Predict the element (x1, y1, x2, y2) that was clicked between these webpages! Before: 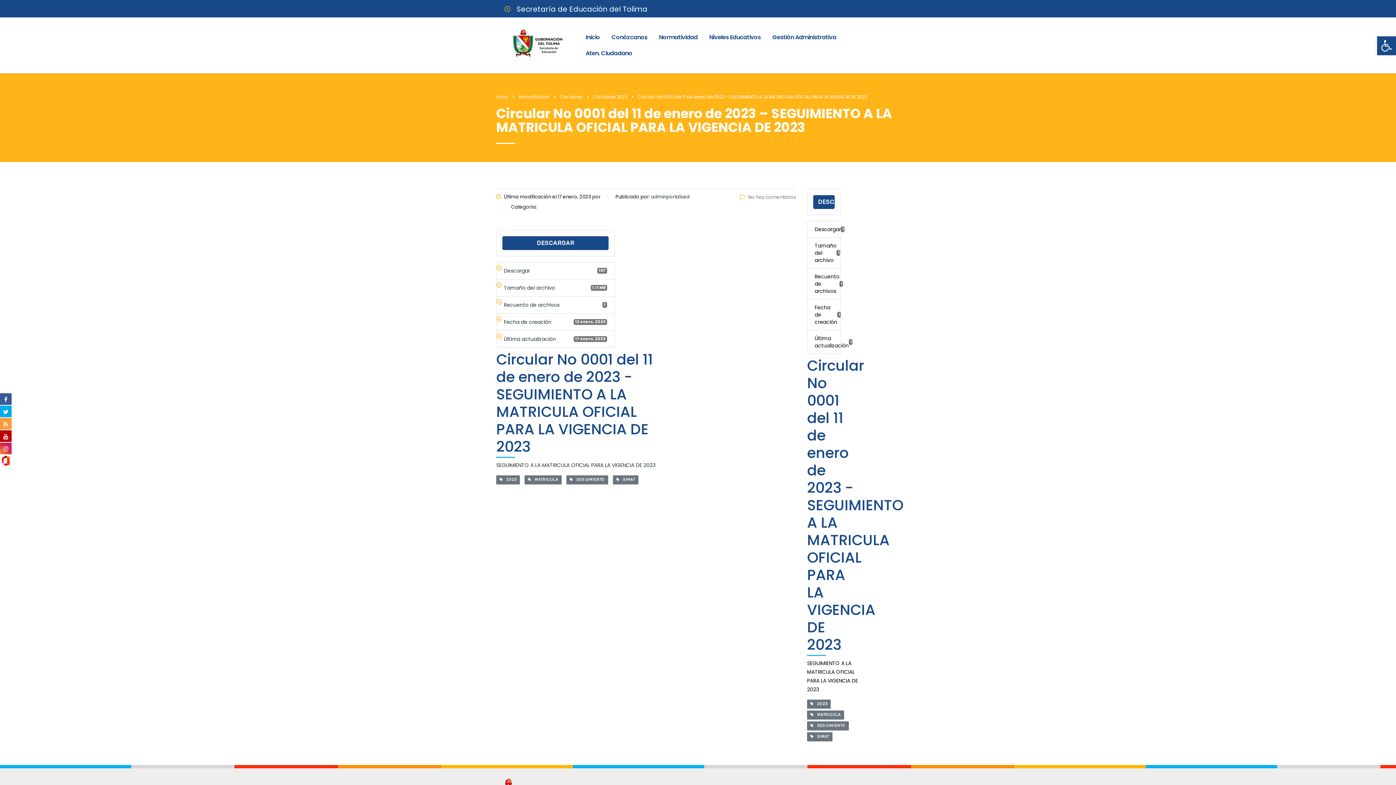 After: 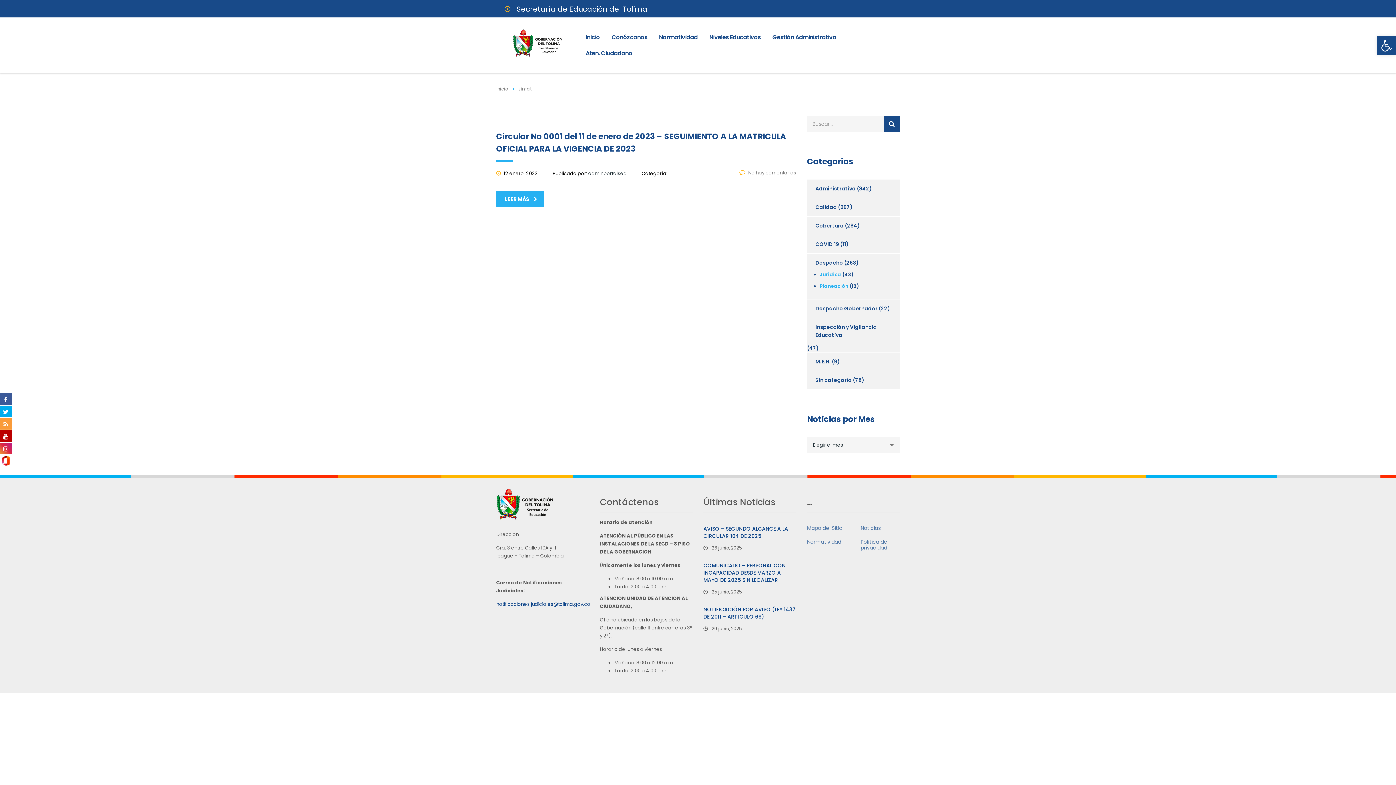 Action: bbox: (613, 475, 638, 484) label:    SIMAT